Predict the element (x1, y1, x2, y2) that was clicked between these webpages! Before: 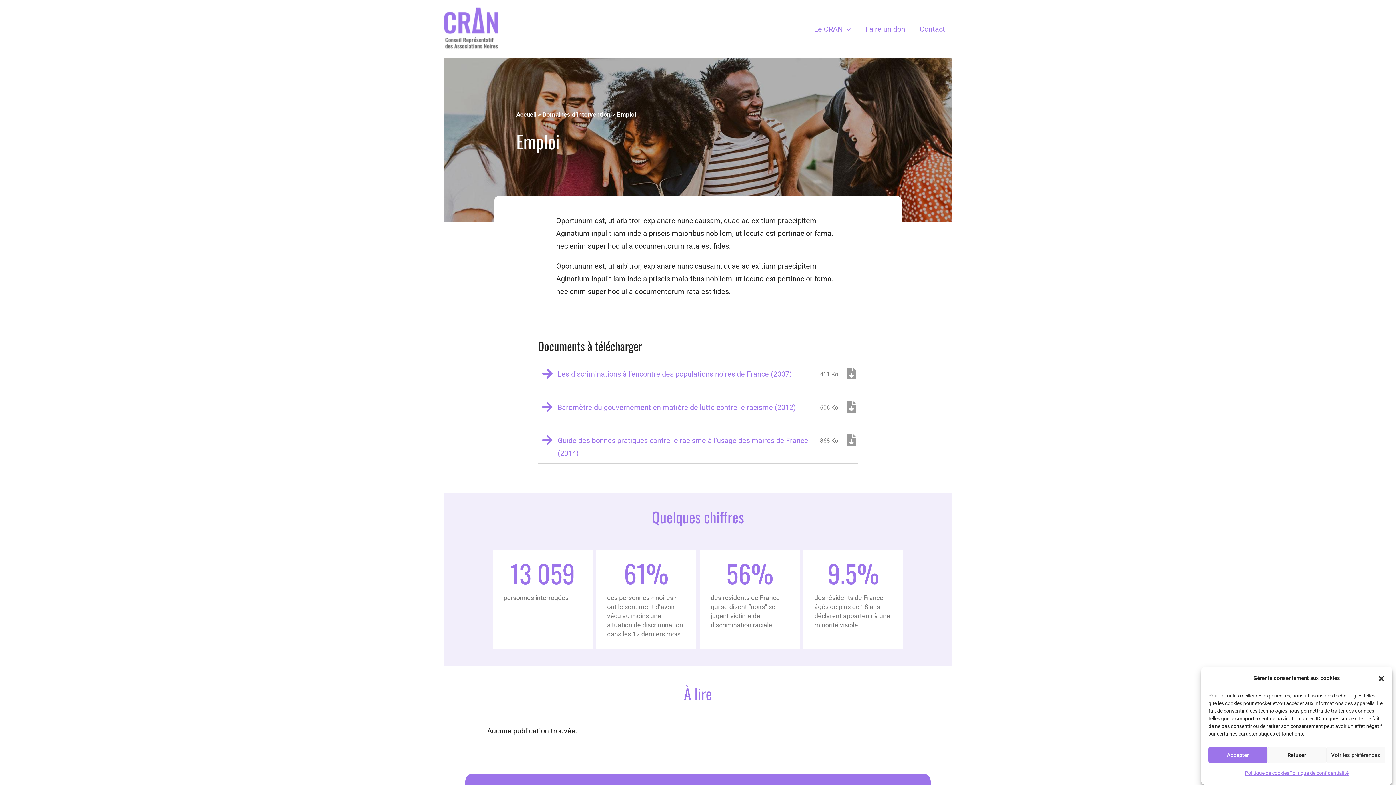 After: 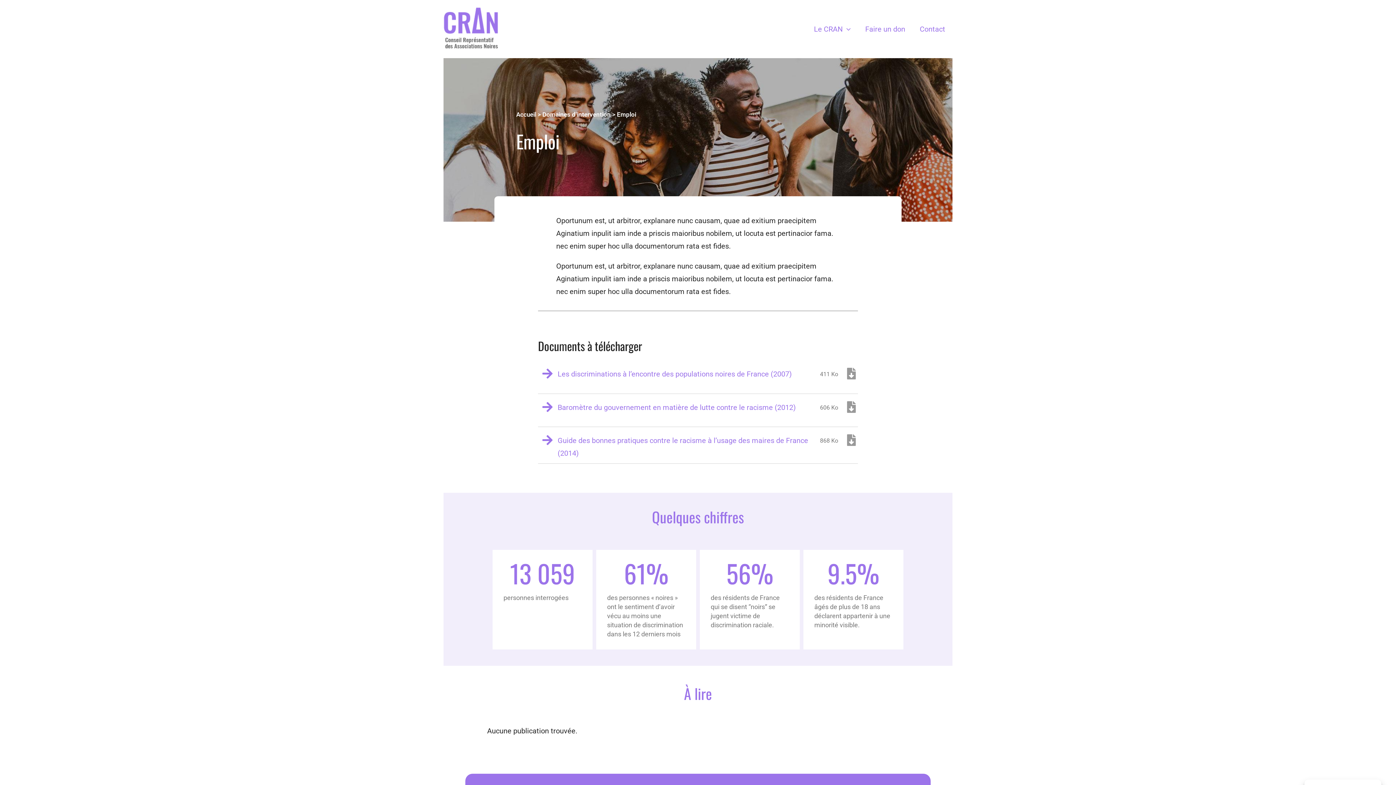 Action: bbox: (1208, 747, 1267, 763) label: Accepter